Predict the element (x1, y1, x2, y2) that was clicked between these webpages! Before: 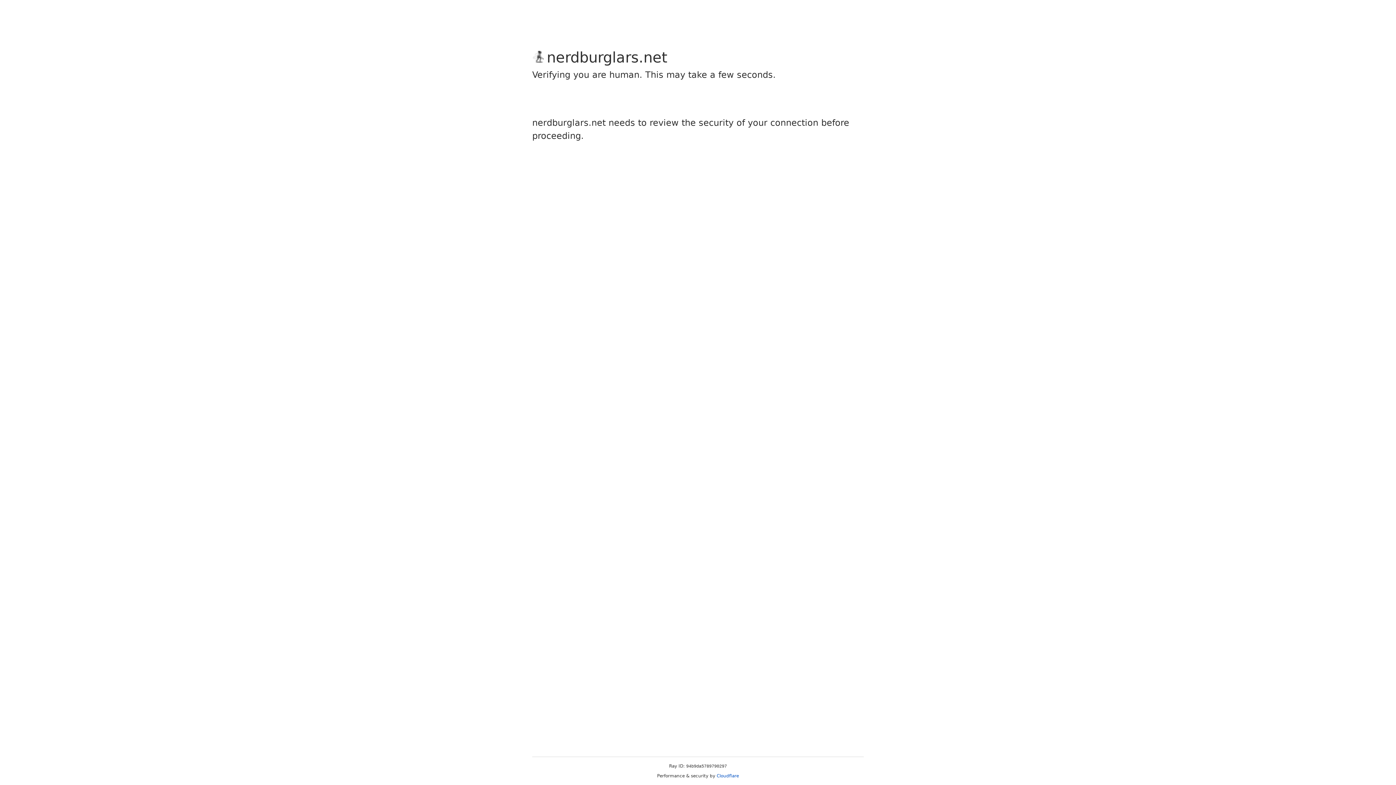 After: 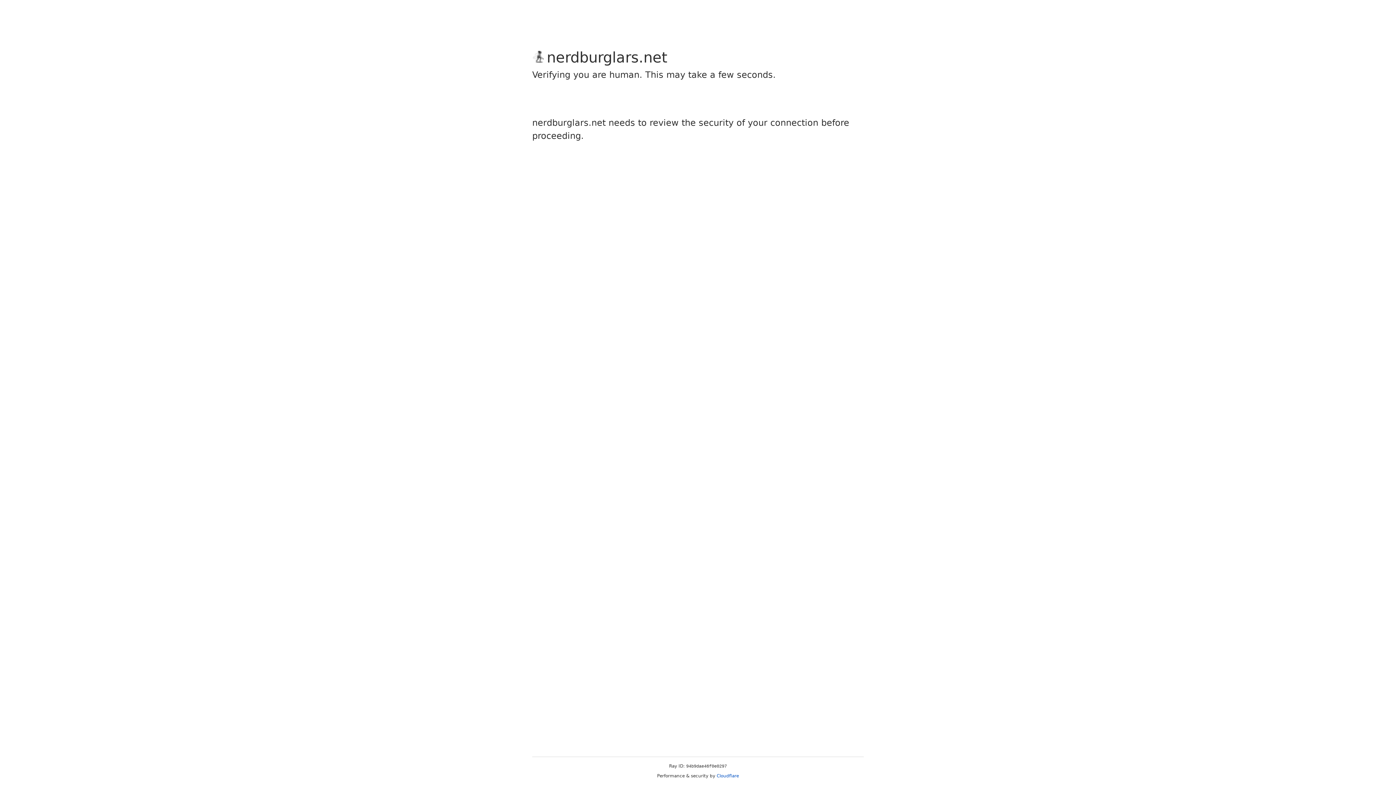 Action: label: Cloudflare bbox: (716, 773, 739, 778)